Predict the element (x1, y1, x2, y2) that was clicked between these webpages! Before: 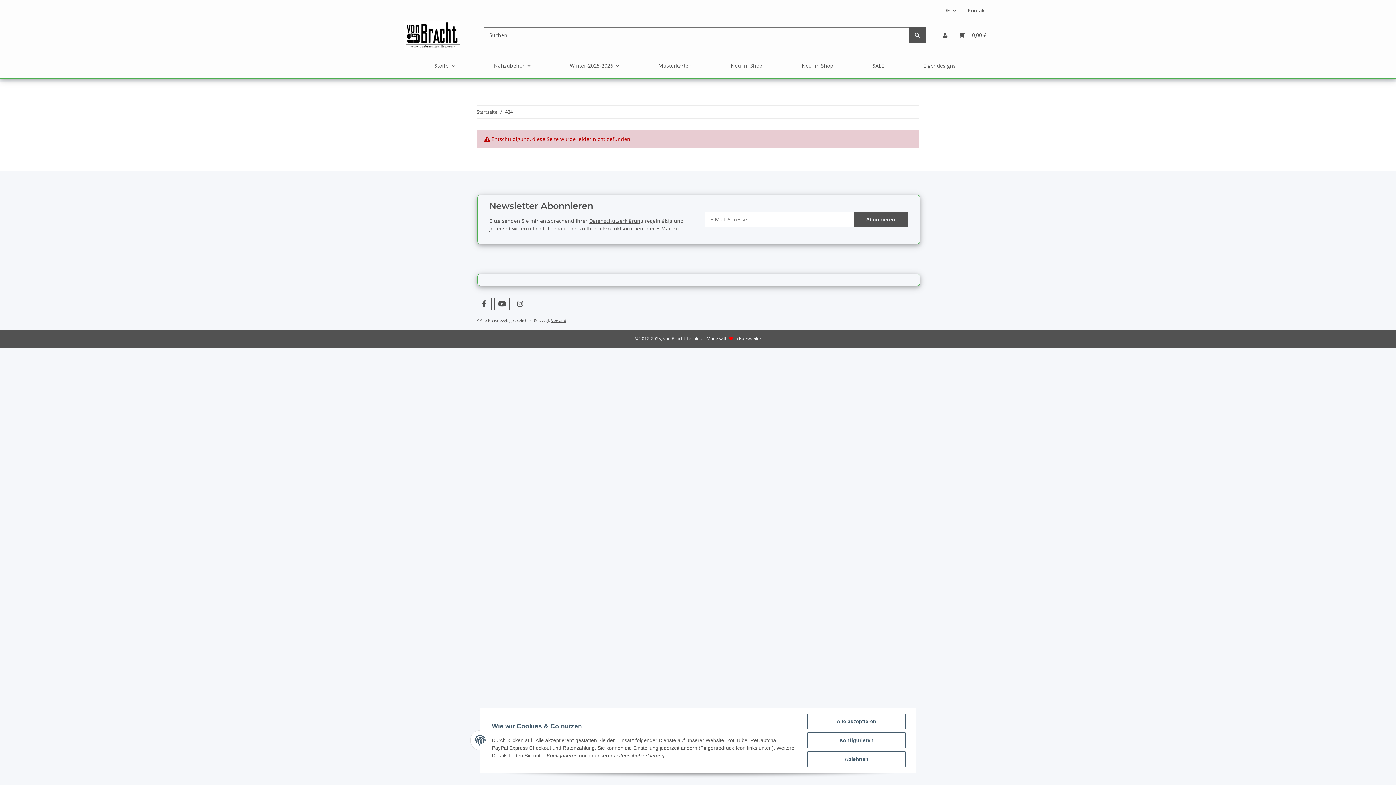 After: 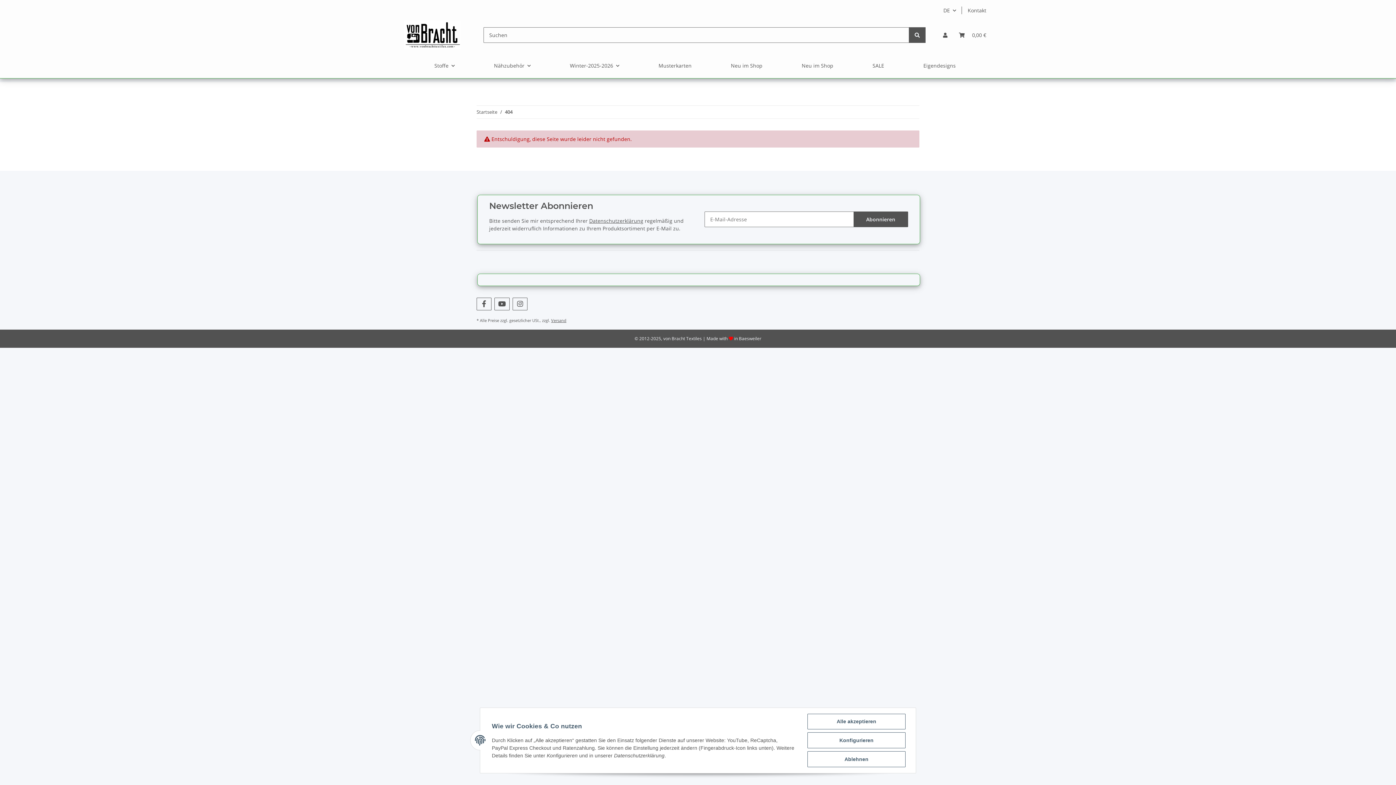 Action: bbox: (909, 27, 925, 42) label: Suchen